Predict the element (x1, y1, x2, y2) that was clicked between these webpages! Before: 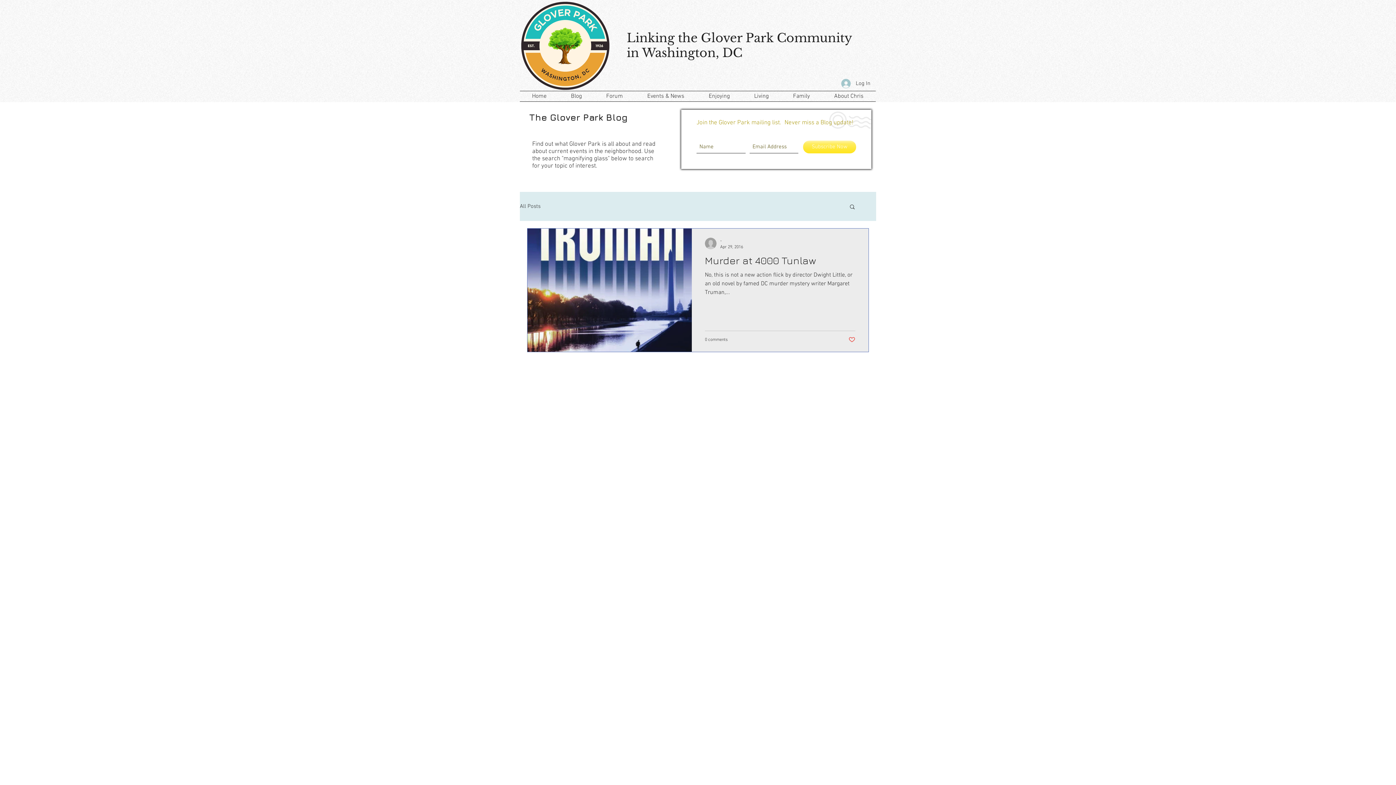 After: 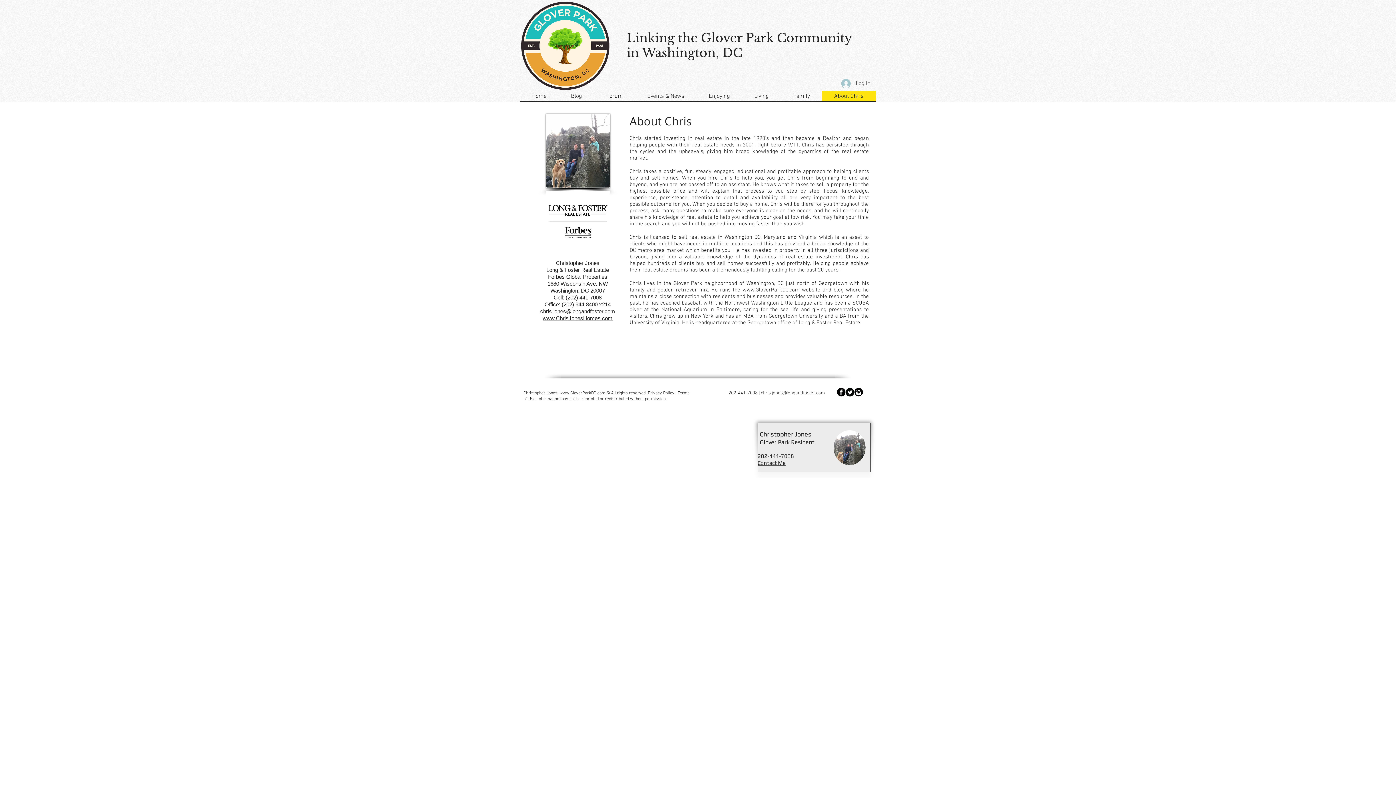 Action: bbox: (822, 91, 876, 101) label: About Chris